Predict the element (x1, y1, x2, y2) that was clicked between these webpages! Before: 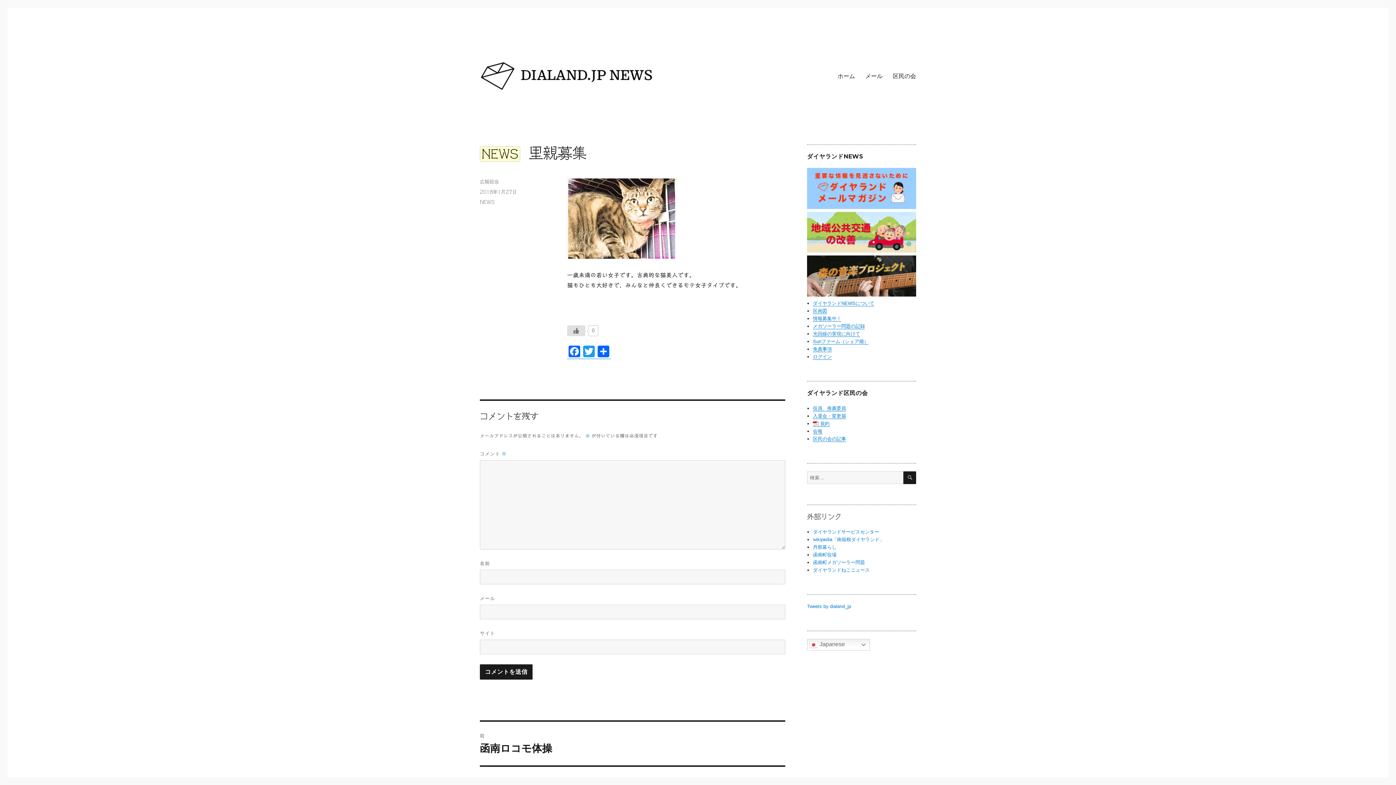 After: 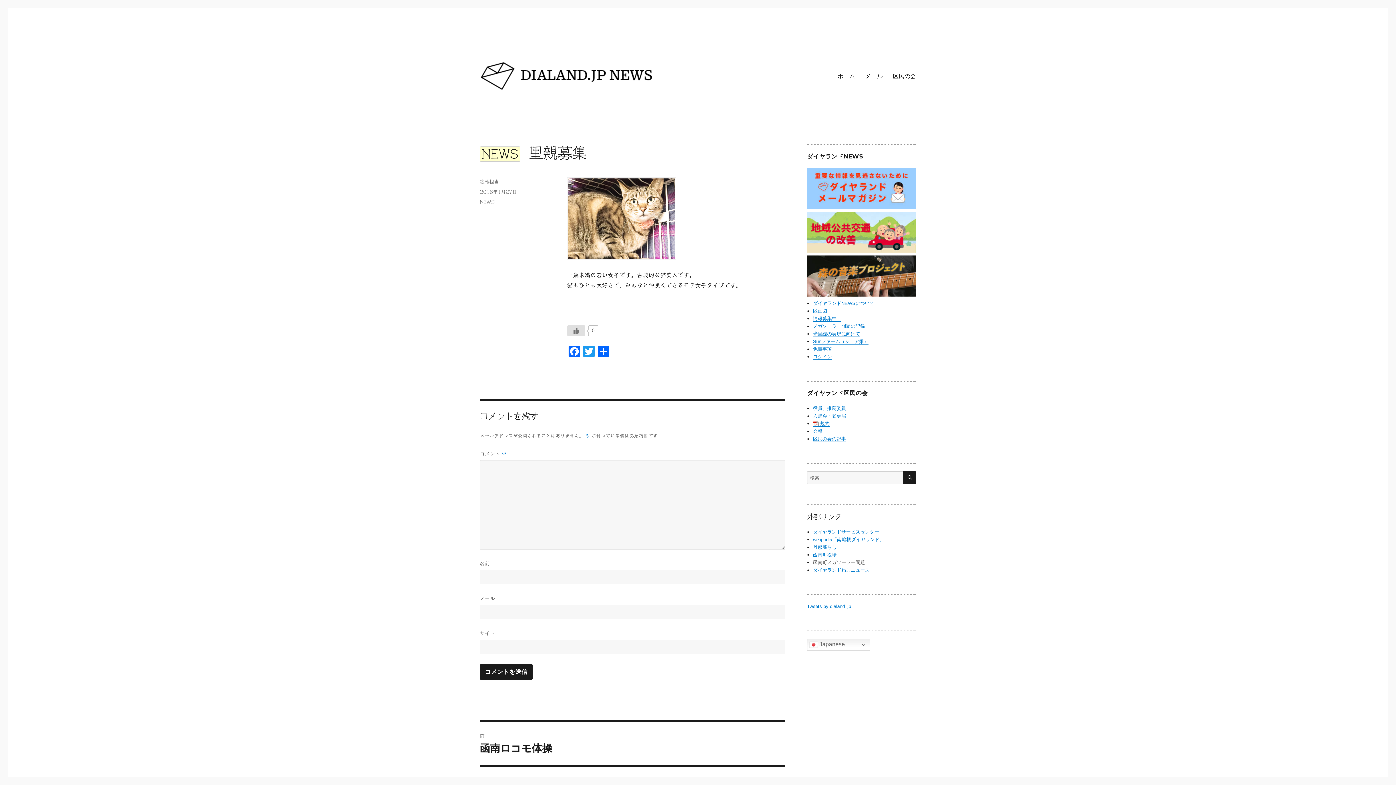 Action: label: 函南町メガソーラー問題 bbox: (813, 559, 865, 565)